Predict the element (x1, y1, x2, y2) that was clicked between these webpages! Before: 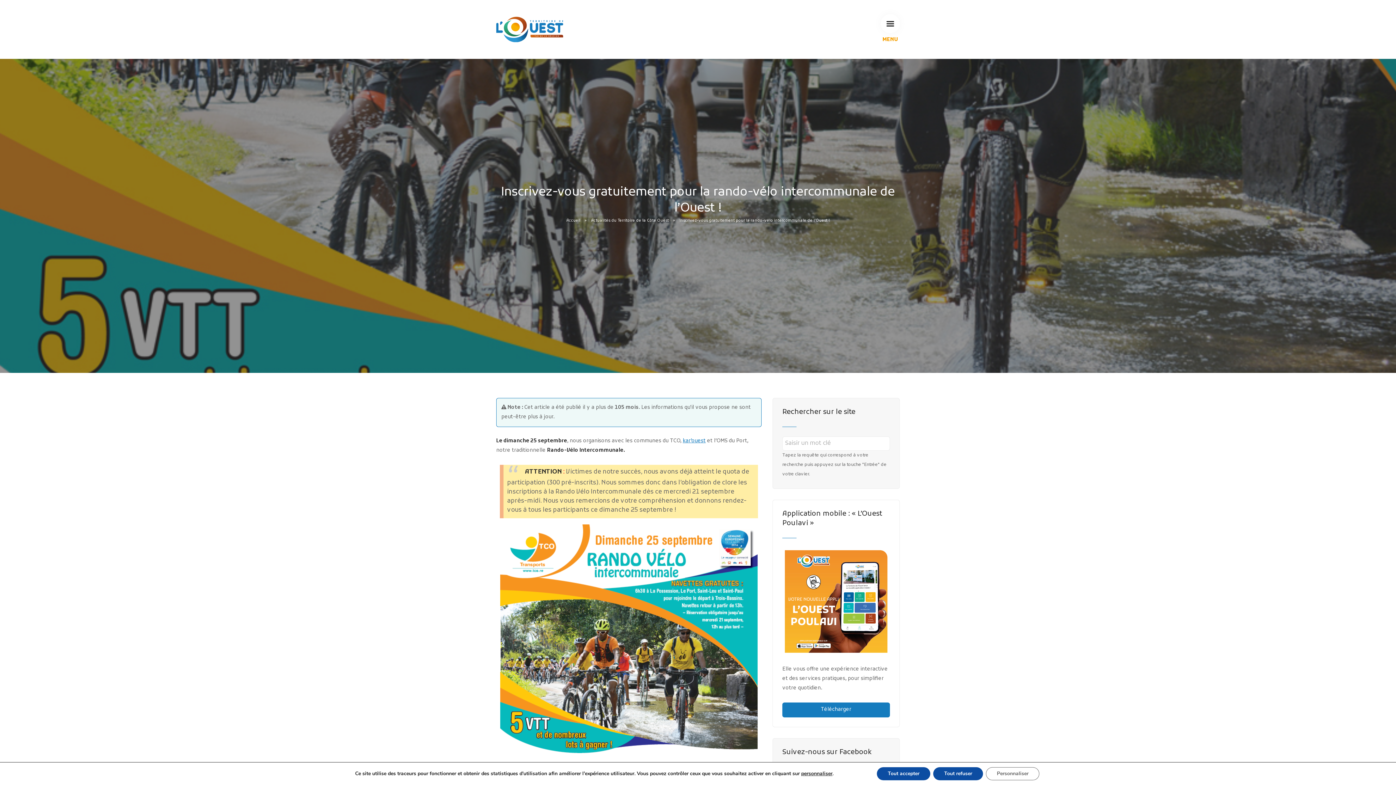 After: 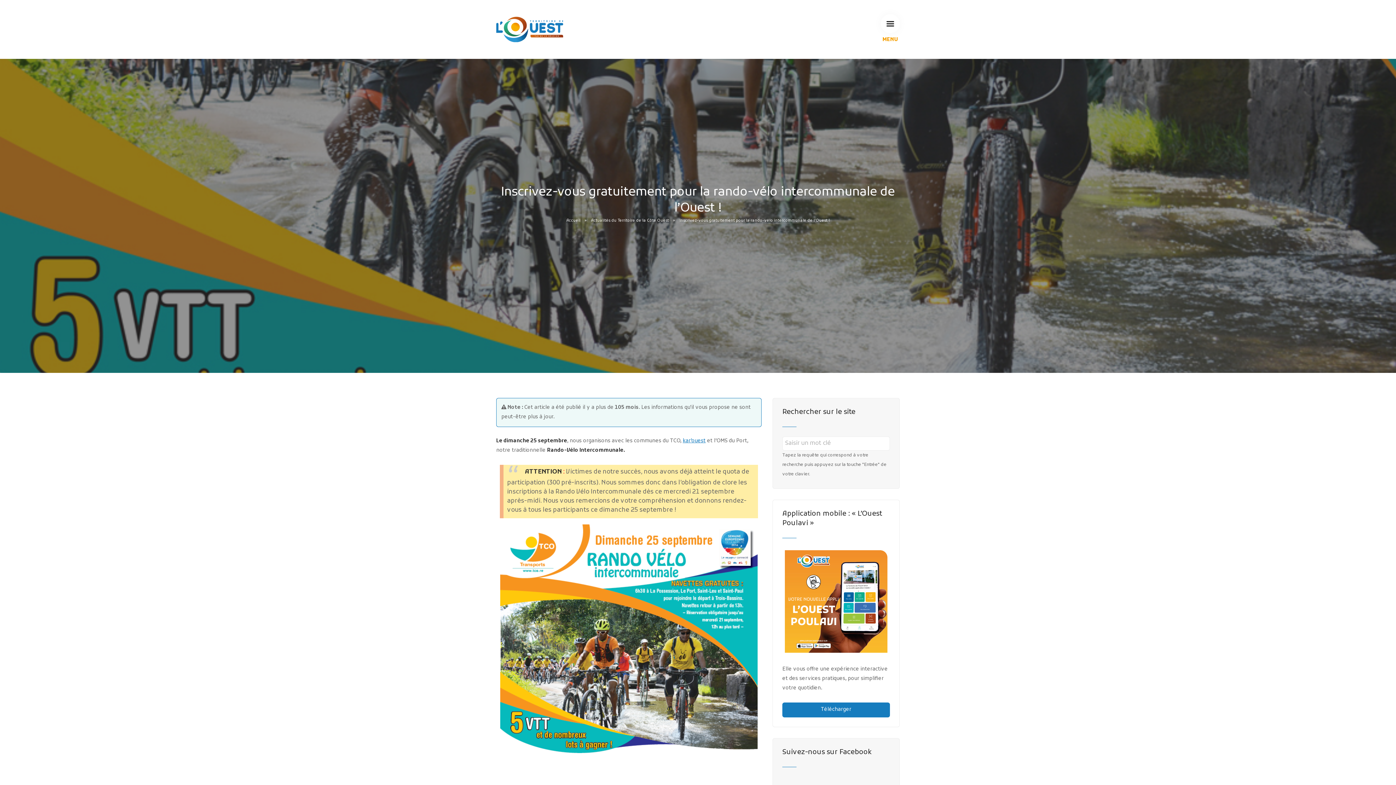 Action: label: Tout accepter bbox: (877, 767, 930, 780)